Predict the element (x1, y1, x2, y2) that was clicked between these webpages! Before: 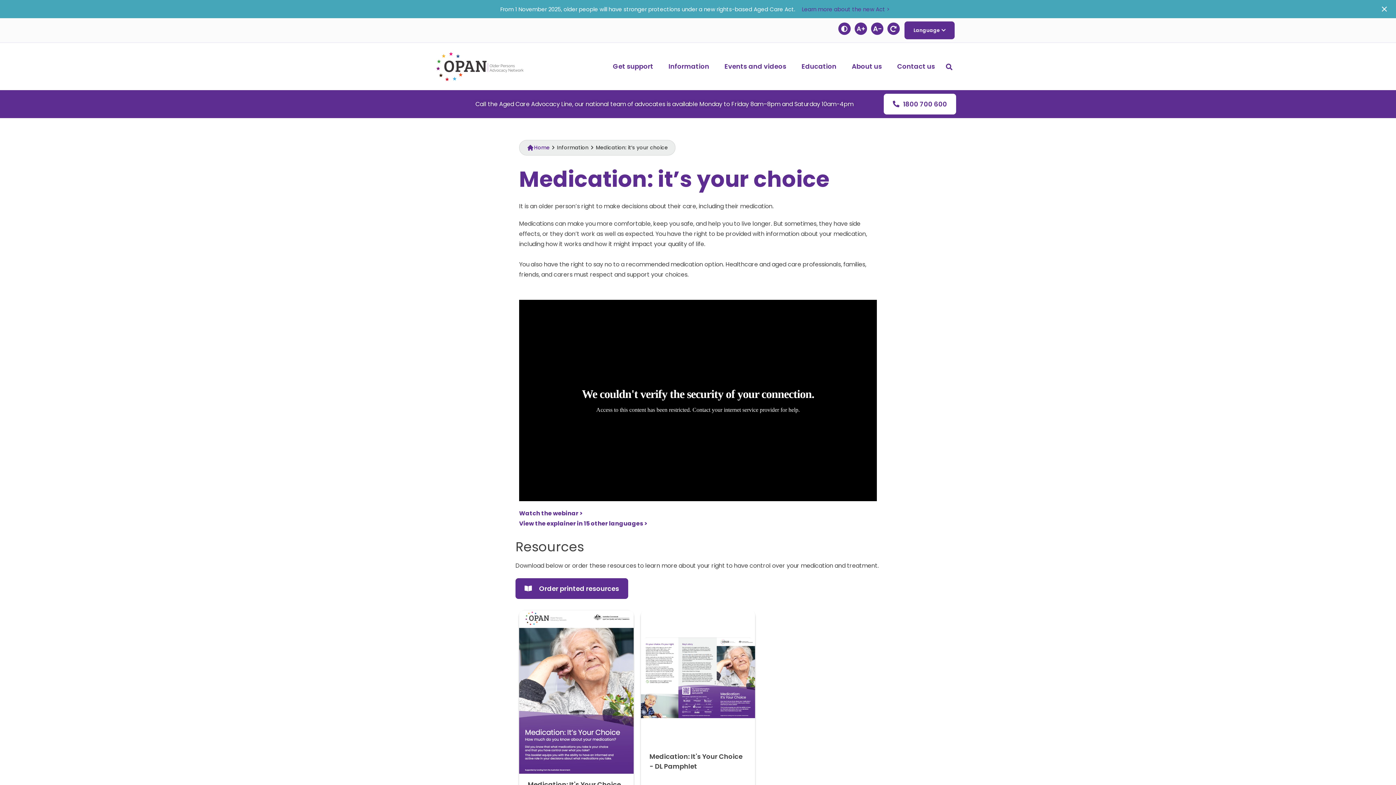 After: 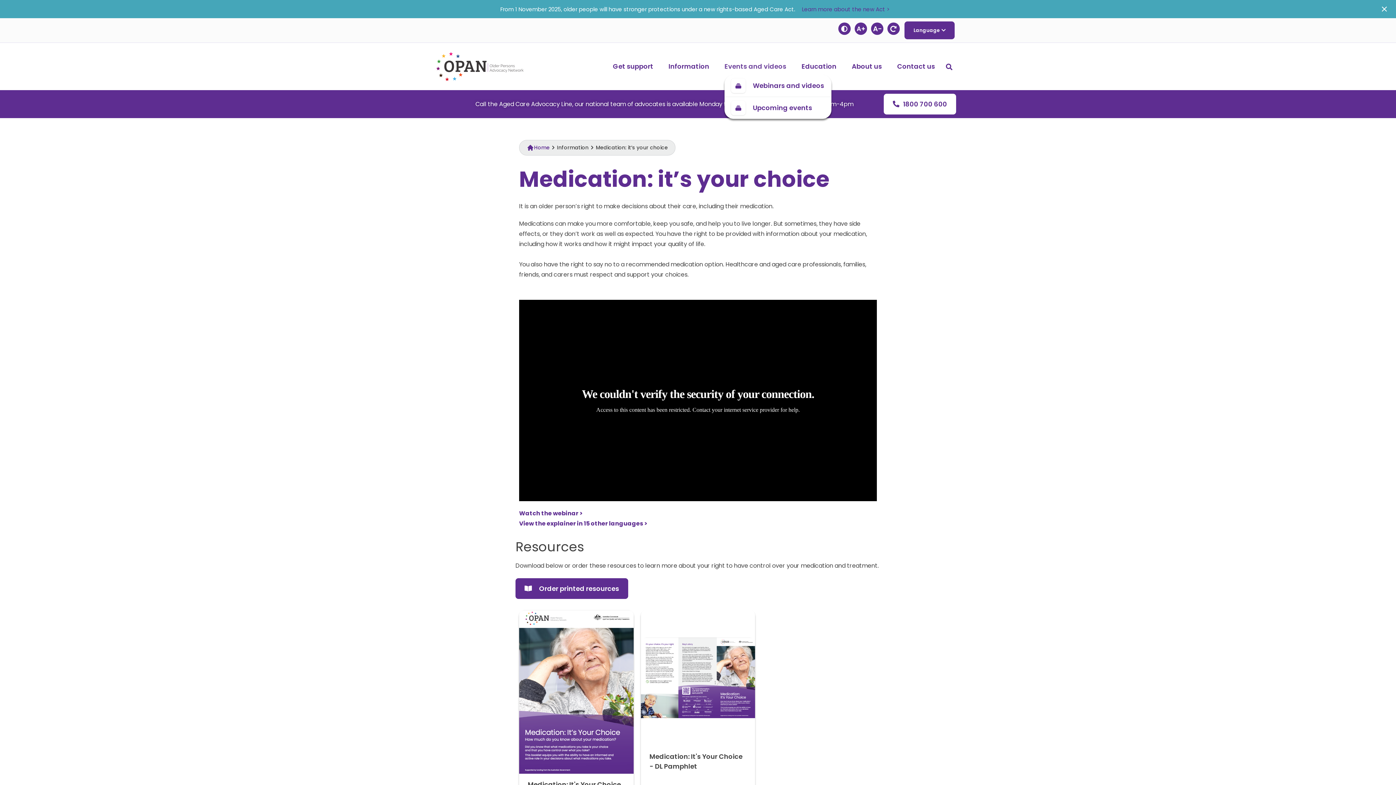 Action: bbox: (724, 58, 790, 74) label: Events and videos